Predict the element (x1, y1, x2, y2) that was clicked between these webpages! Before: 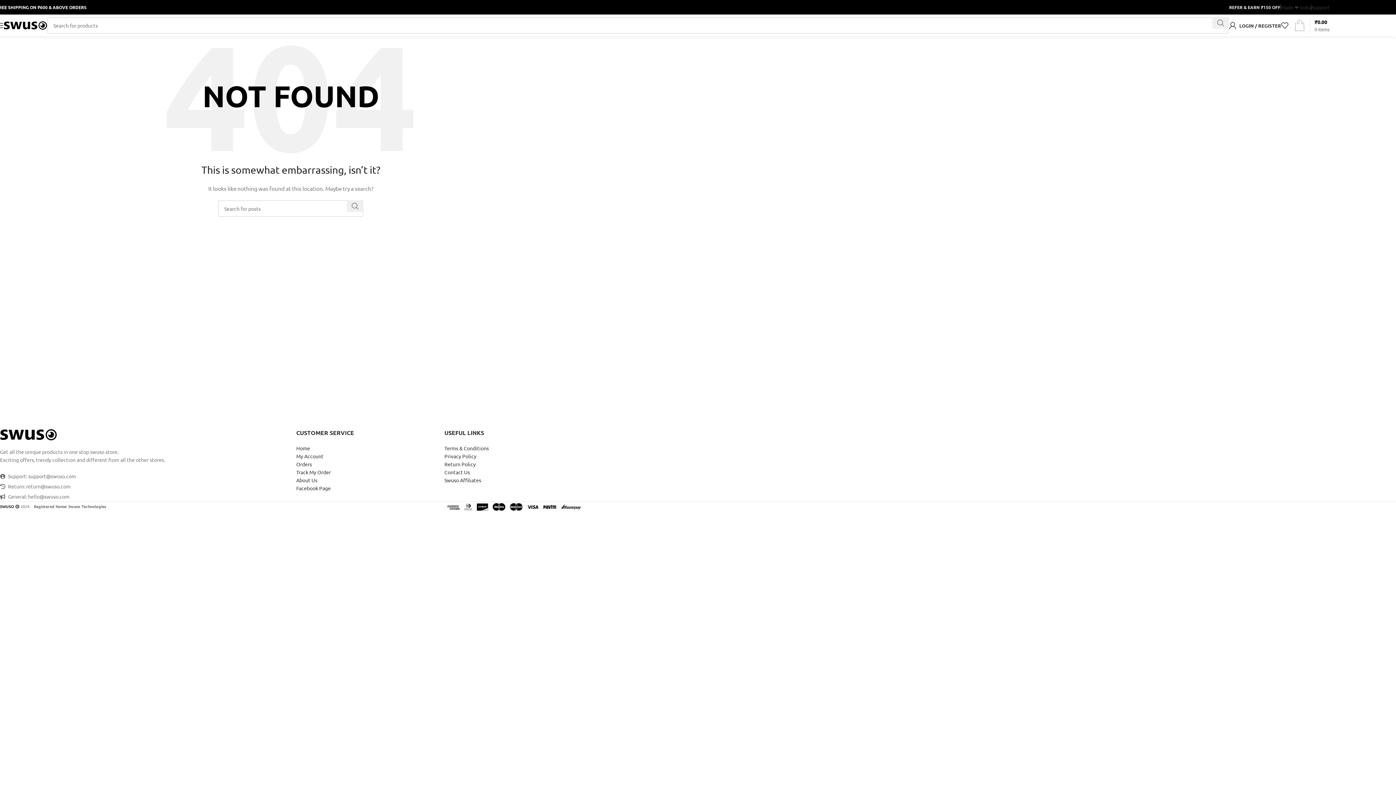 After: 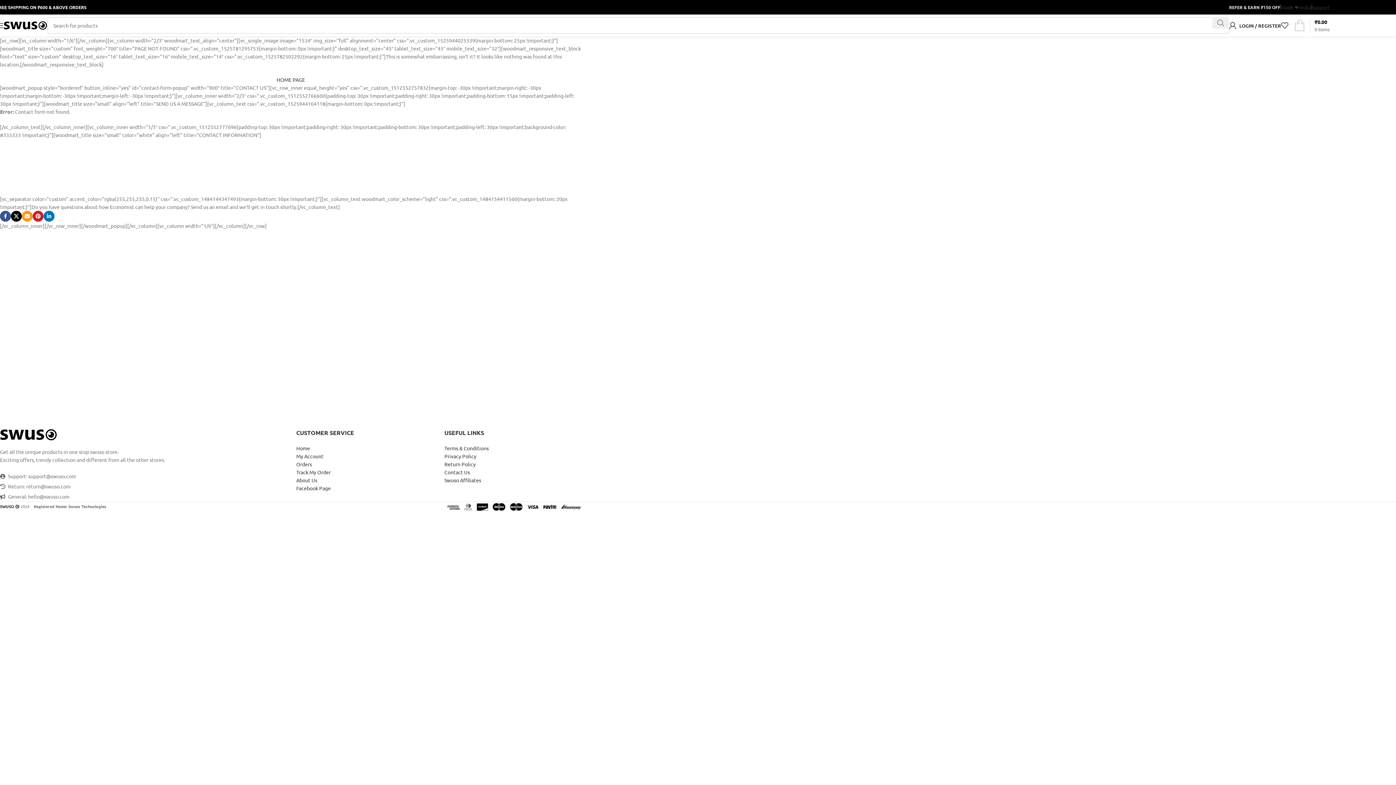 Action: bbox: (296, 461, 311, 467) label: Orders